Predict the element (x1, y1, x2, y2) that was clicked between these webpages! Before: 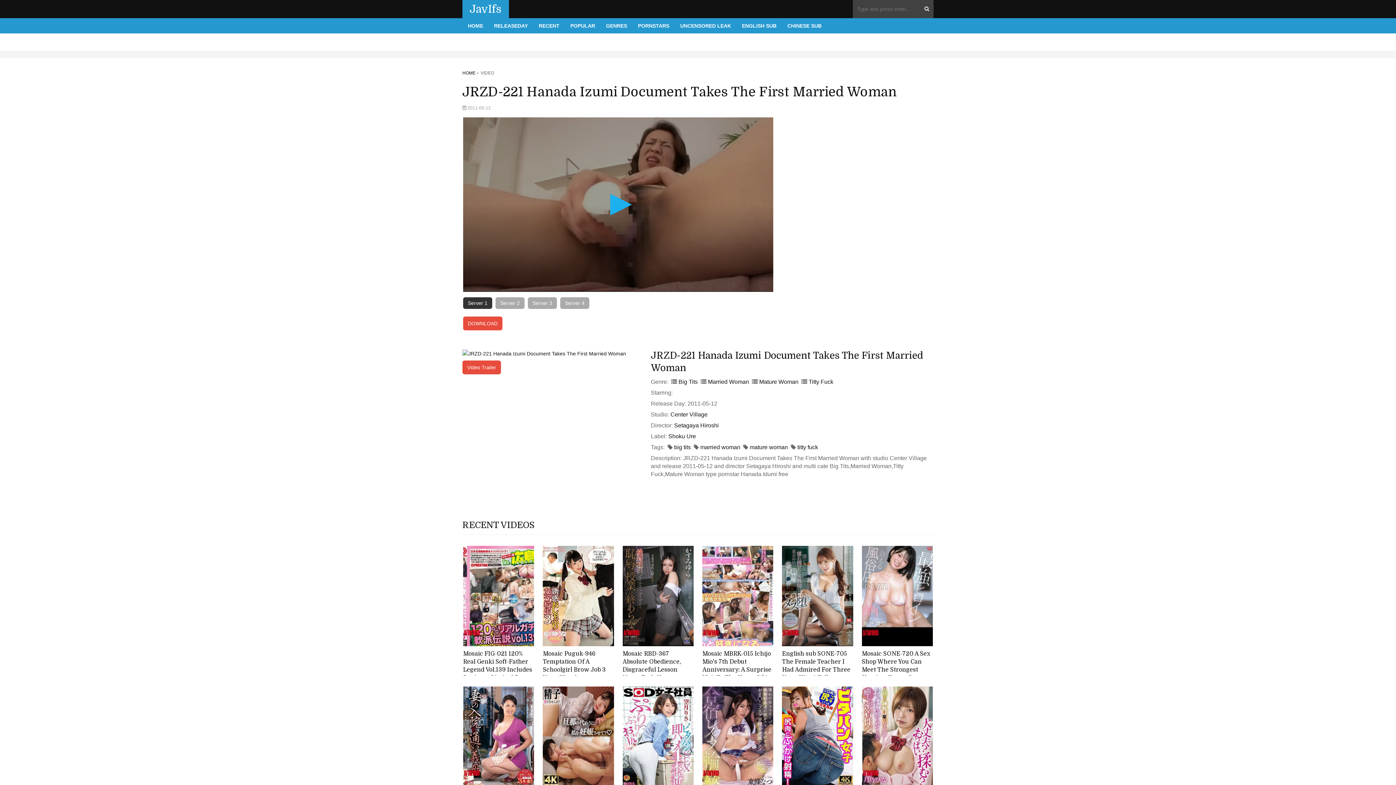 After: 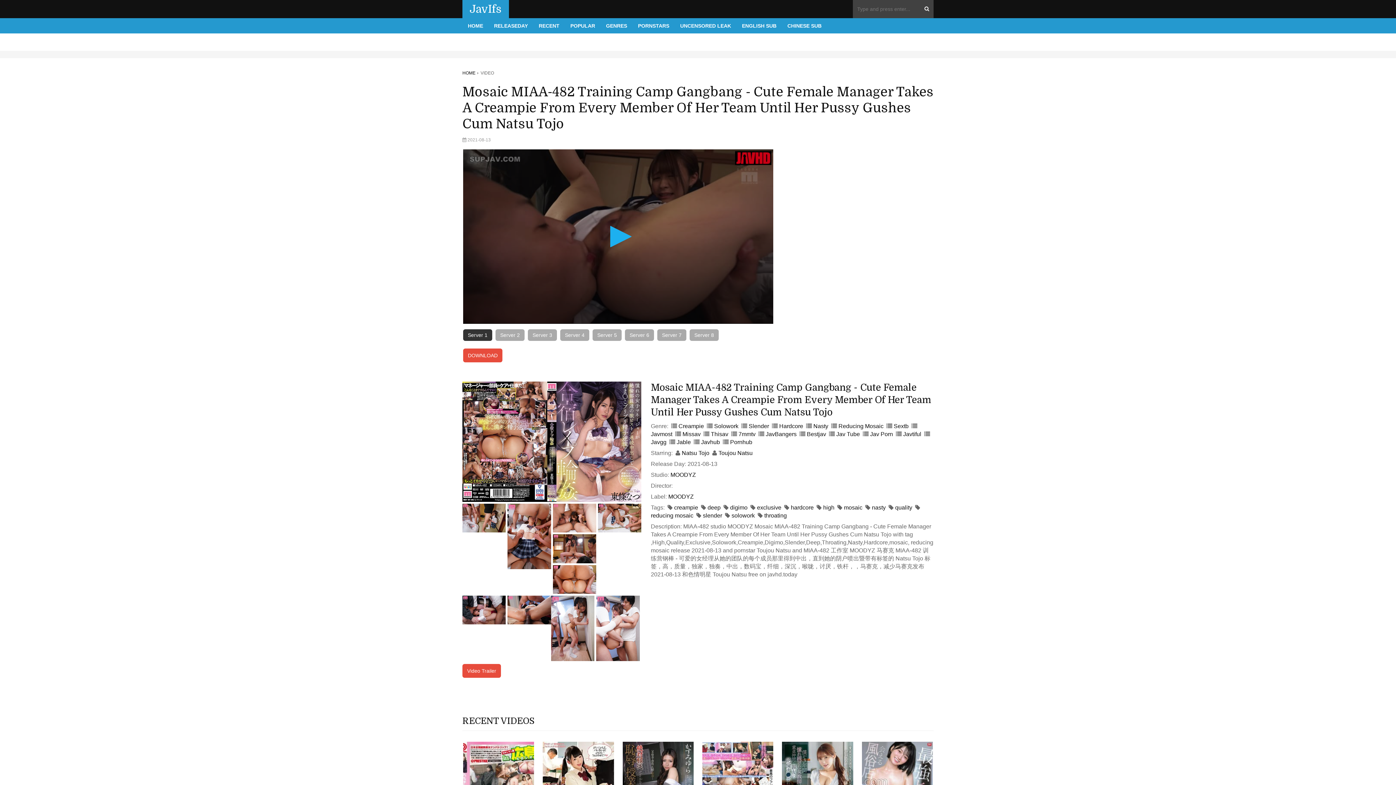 Action: bbox: (702, 686, 773, 787)